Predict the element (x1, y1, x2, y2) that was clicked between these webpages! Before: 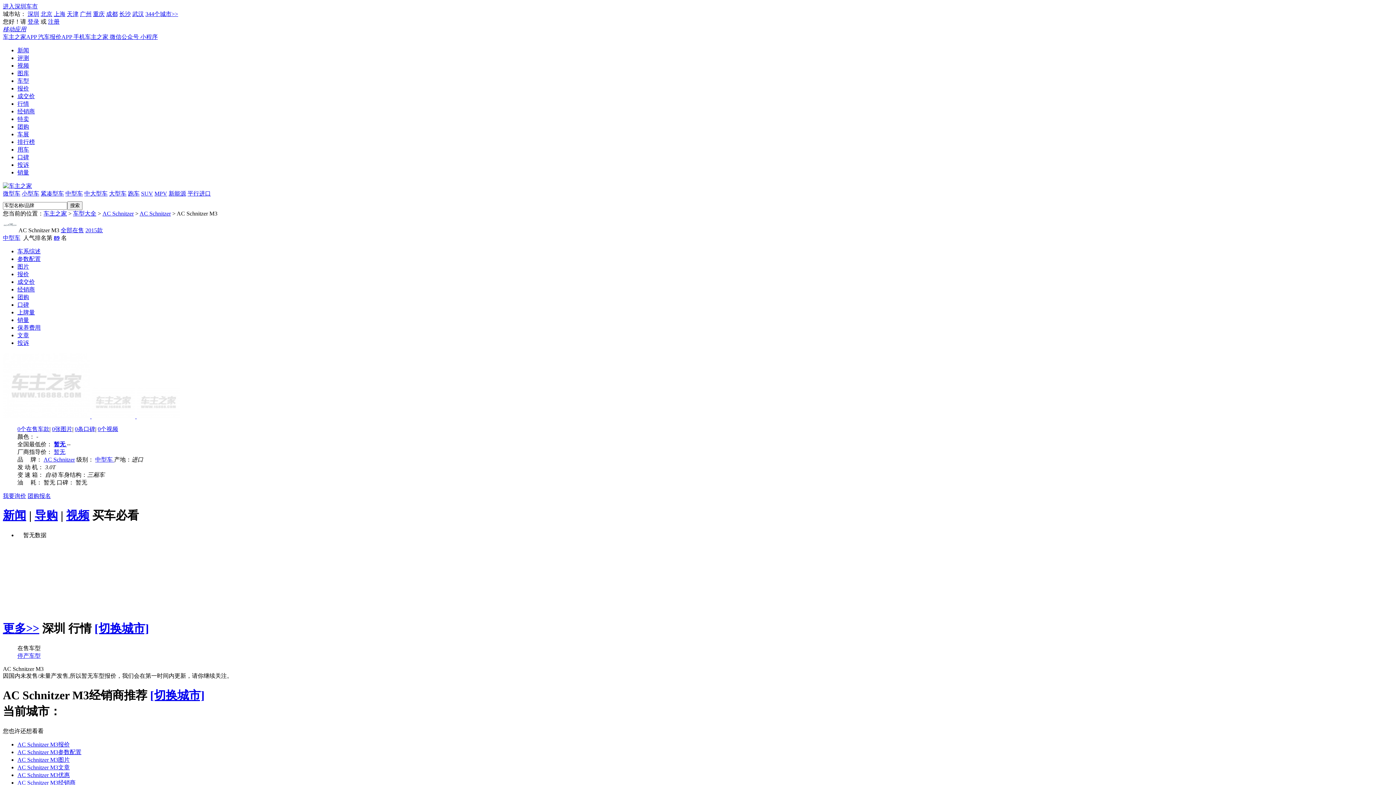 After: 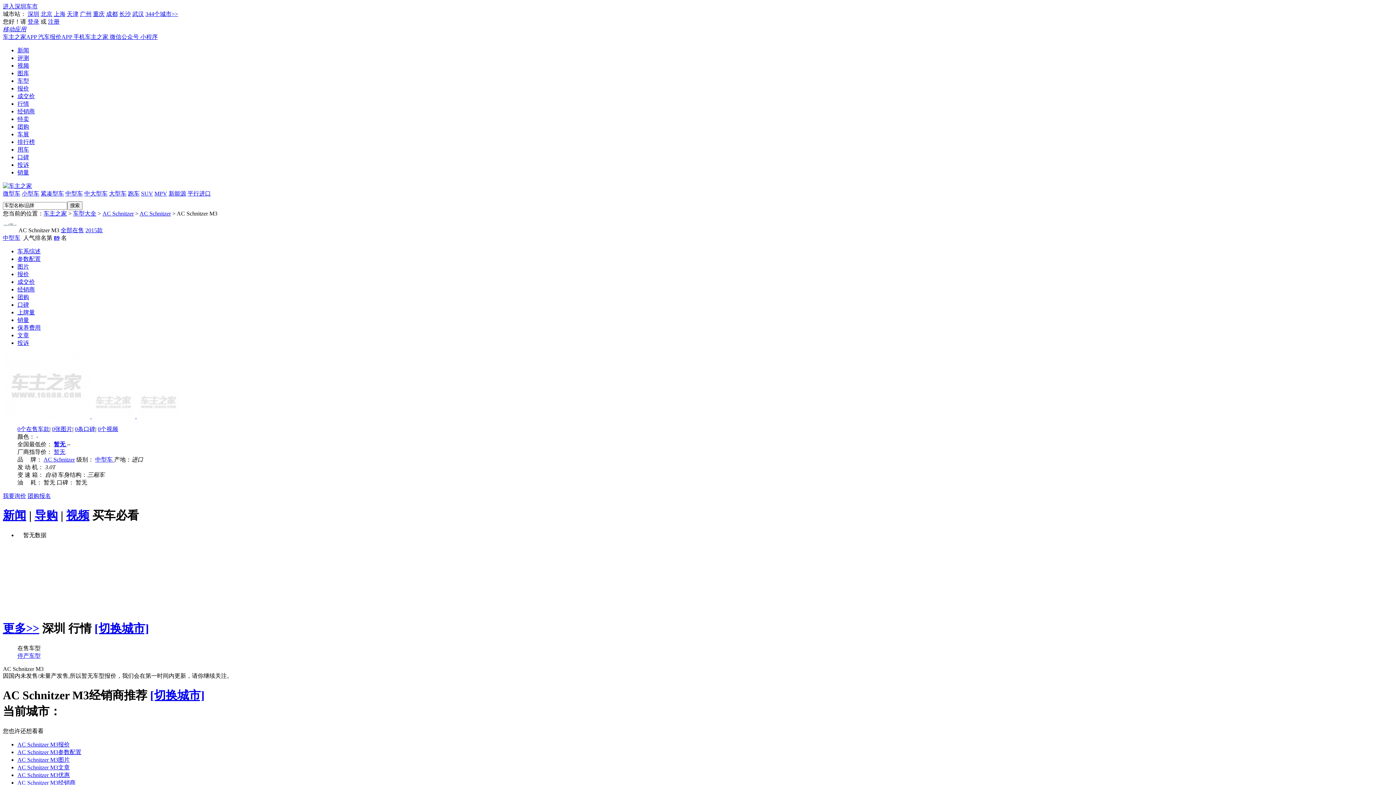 Action: label: 报价 bbox: (17, 85, 29, 91)